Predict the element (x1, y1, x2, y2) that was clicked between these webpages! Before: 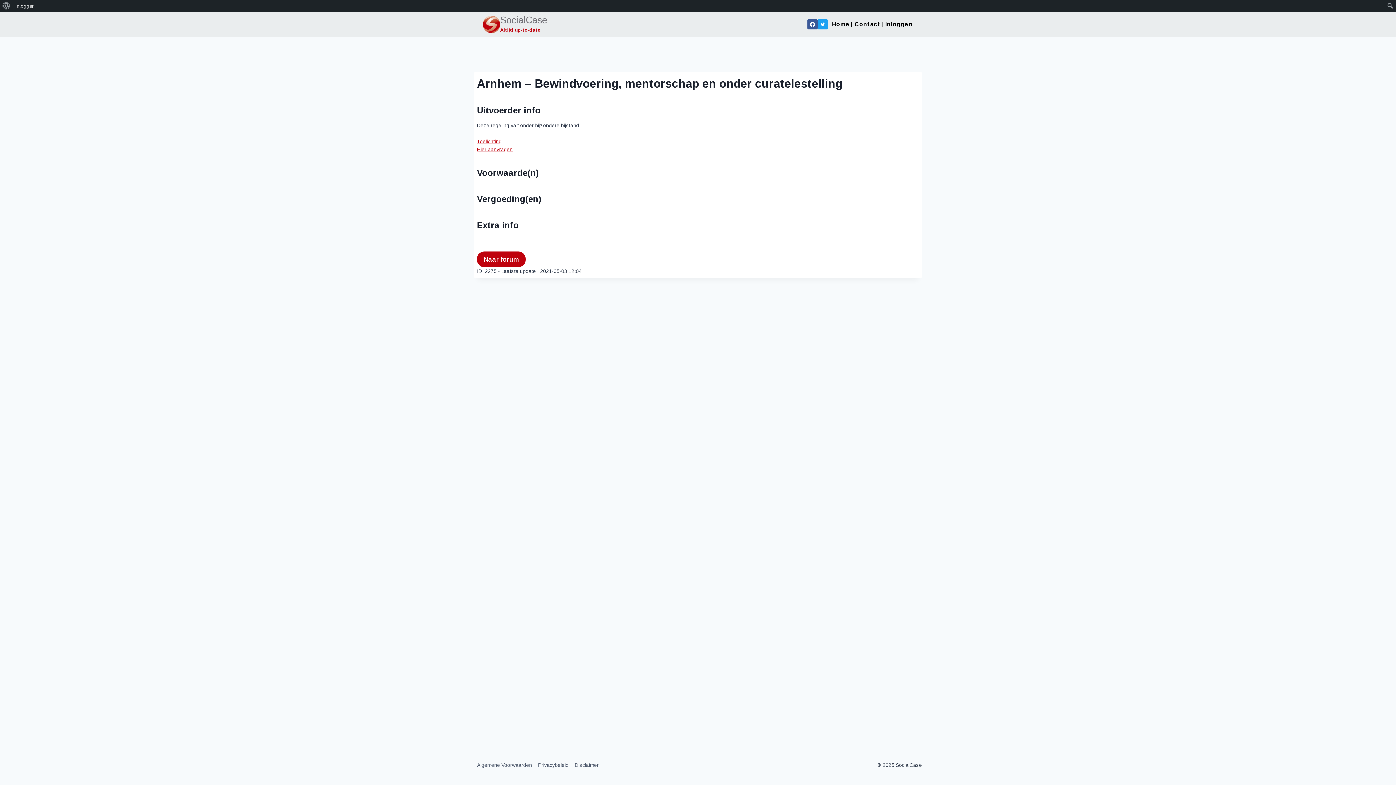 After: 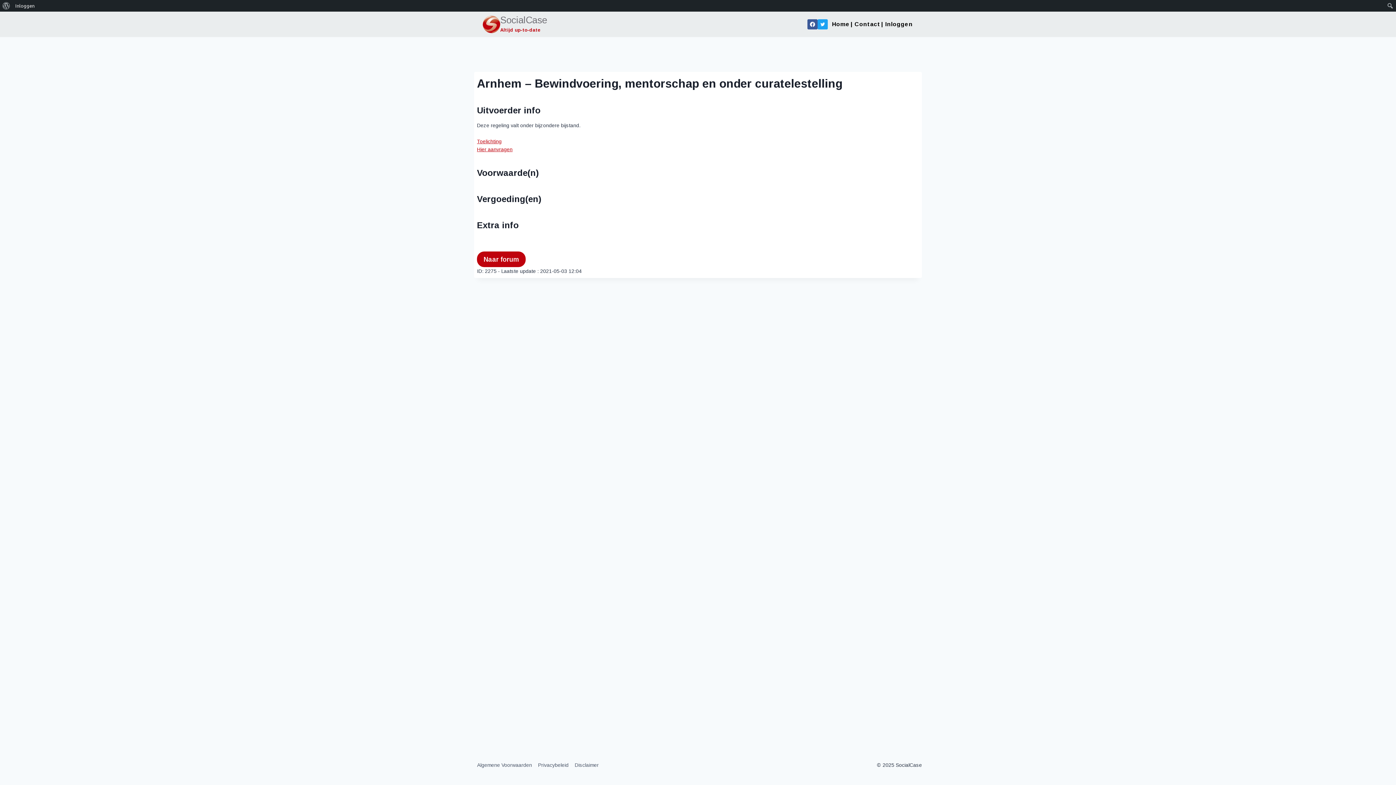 Action: label: Naar forum bbox: (477, 251, 525, 267)